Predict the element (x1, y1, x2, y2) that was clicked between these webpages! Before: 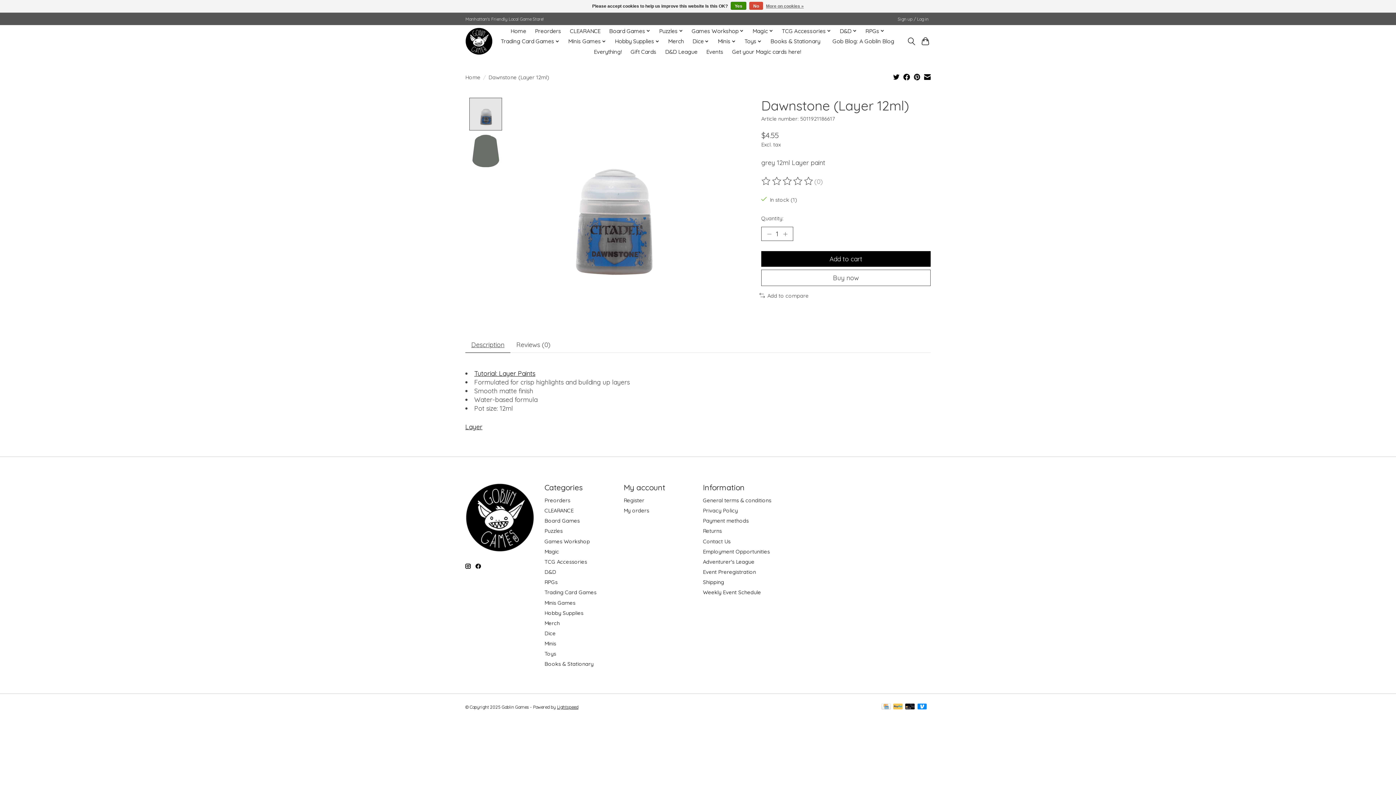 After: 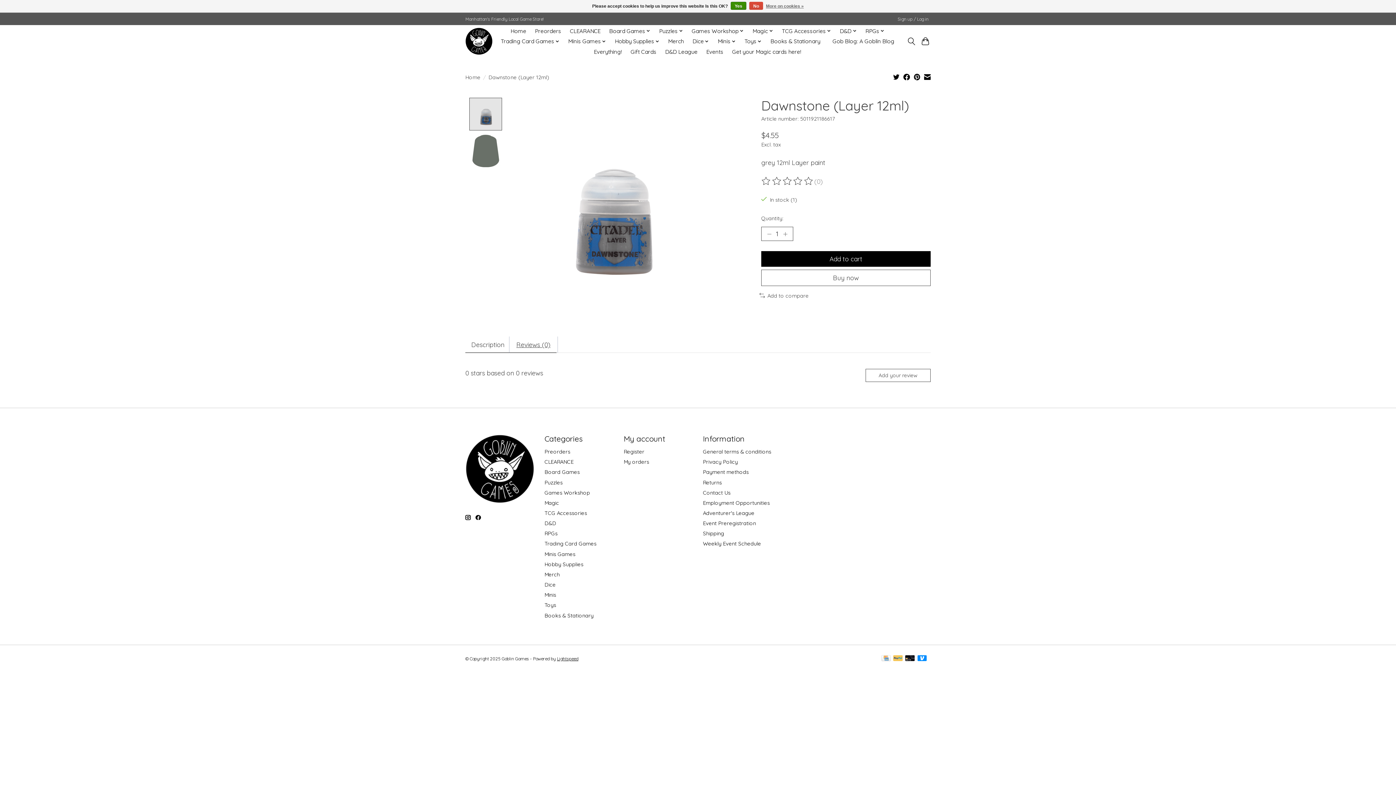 Action: bbox: (510, 336, 556, 353) label: Reviews (0)